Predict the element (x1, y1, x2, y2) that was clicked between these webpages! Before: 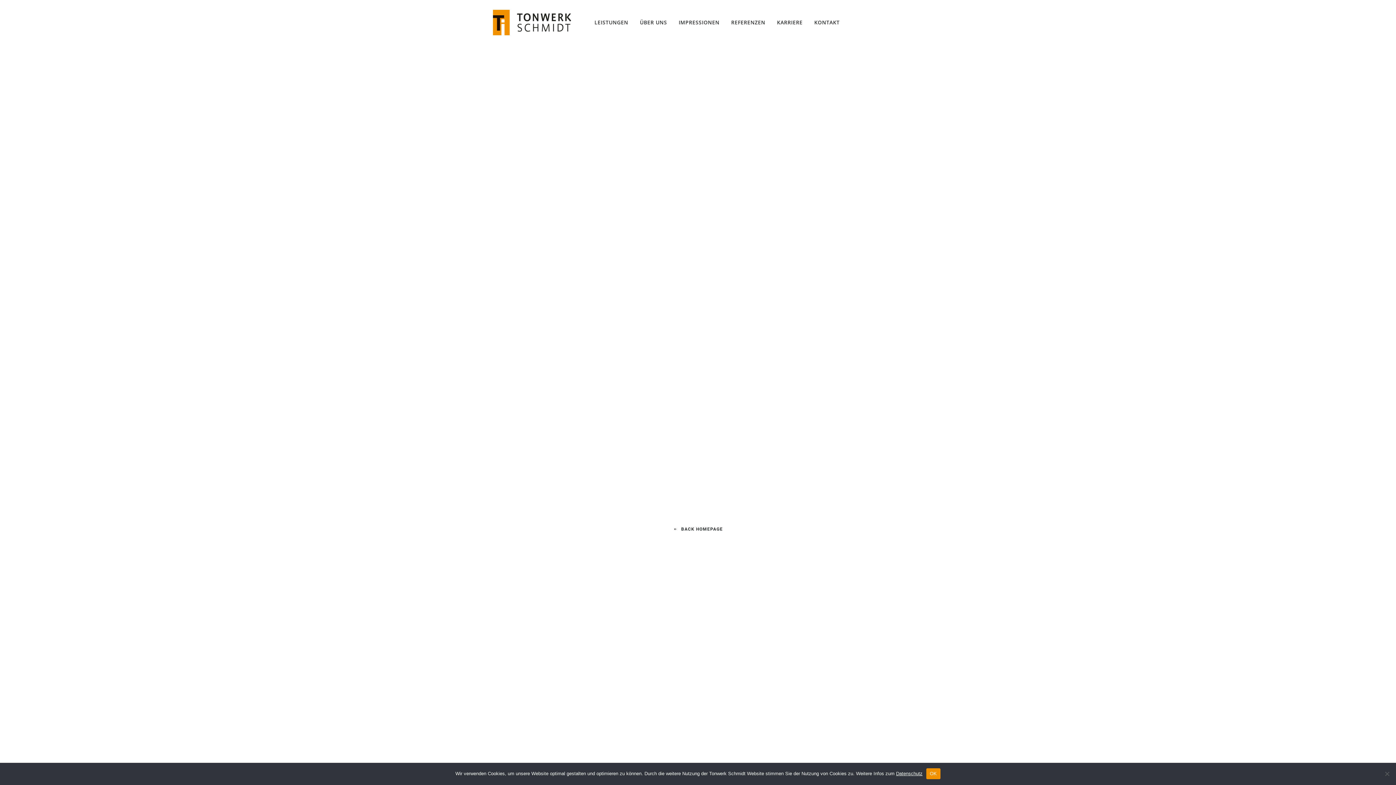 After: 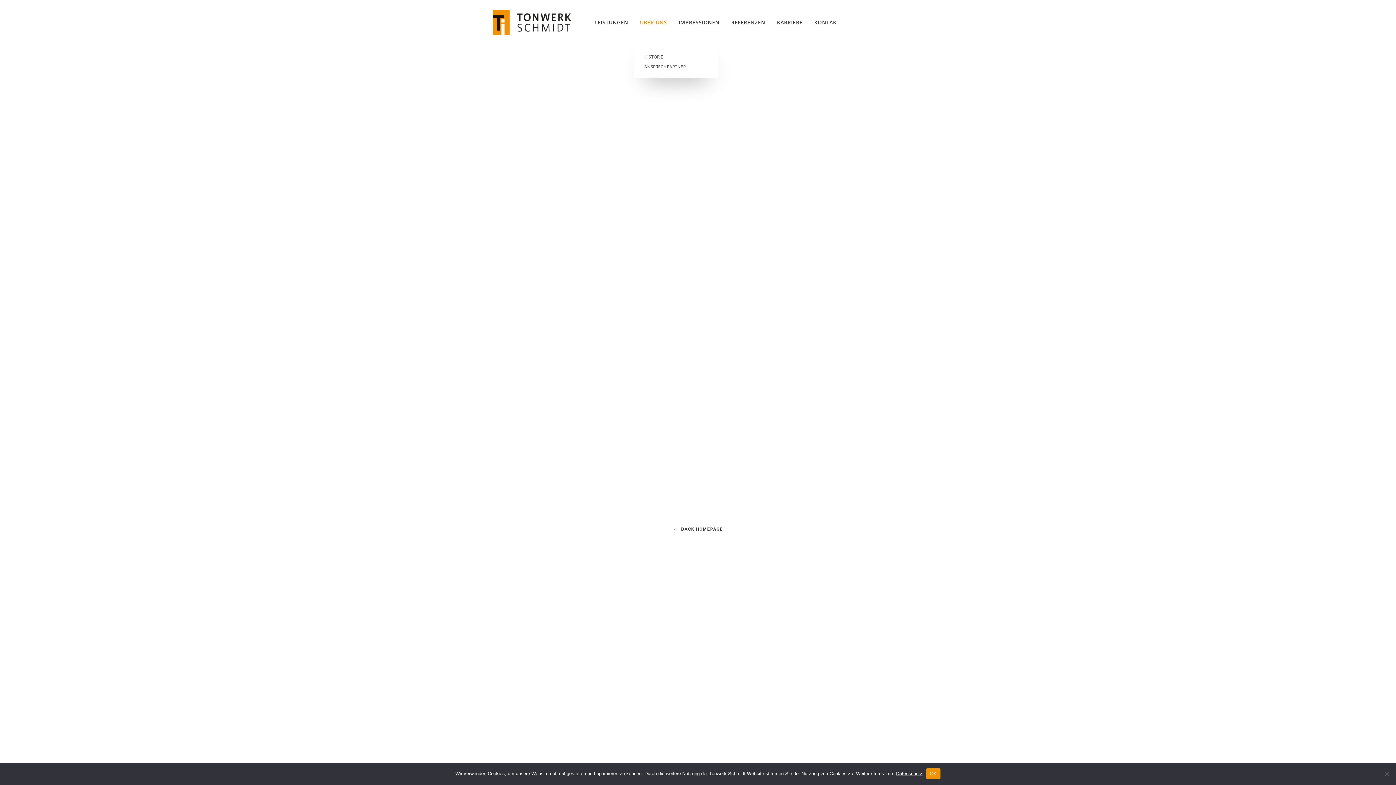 Action: label: ÜBER UNS bbox: (634, 0, 672, 45)